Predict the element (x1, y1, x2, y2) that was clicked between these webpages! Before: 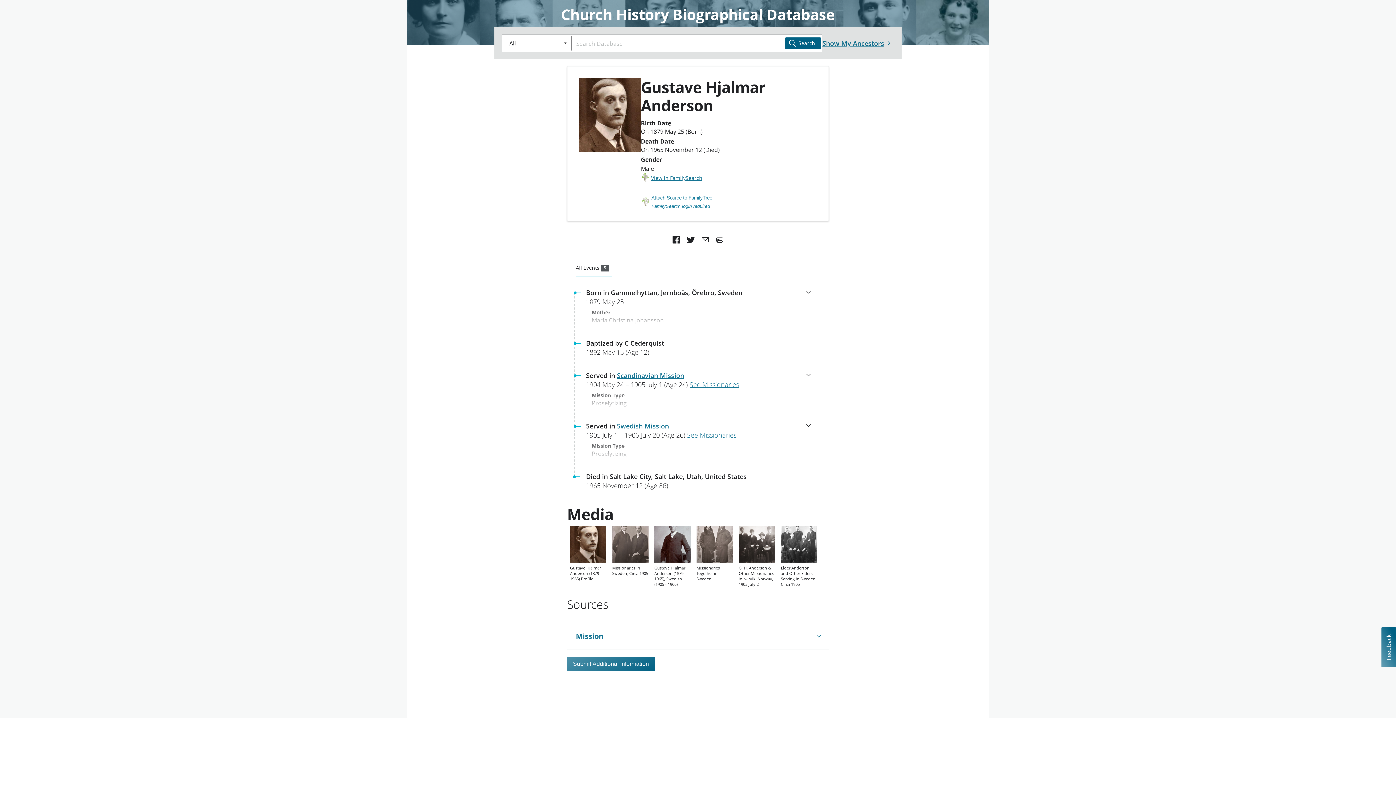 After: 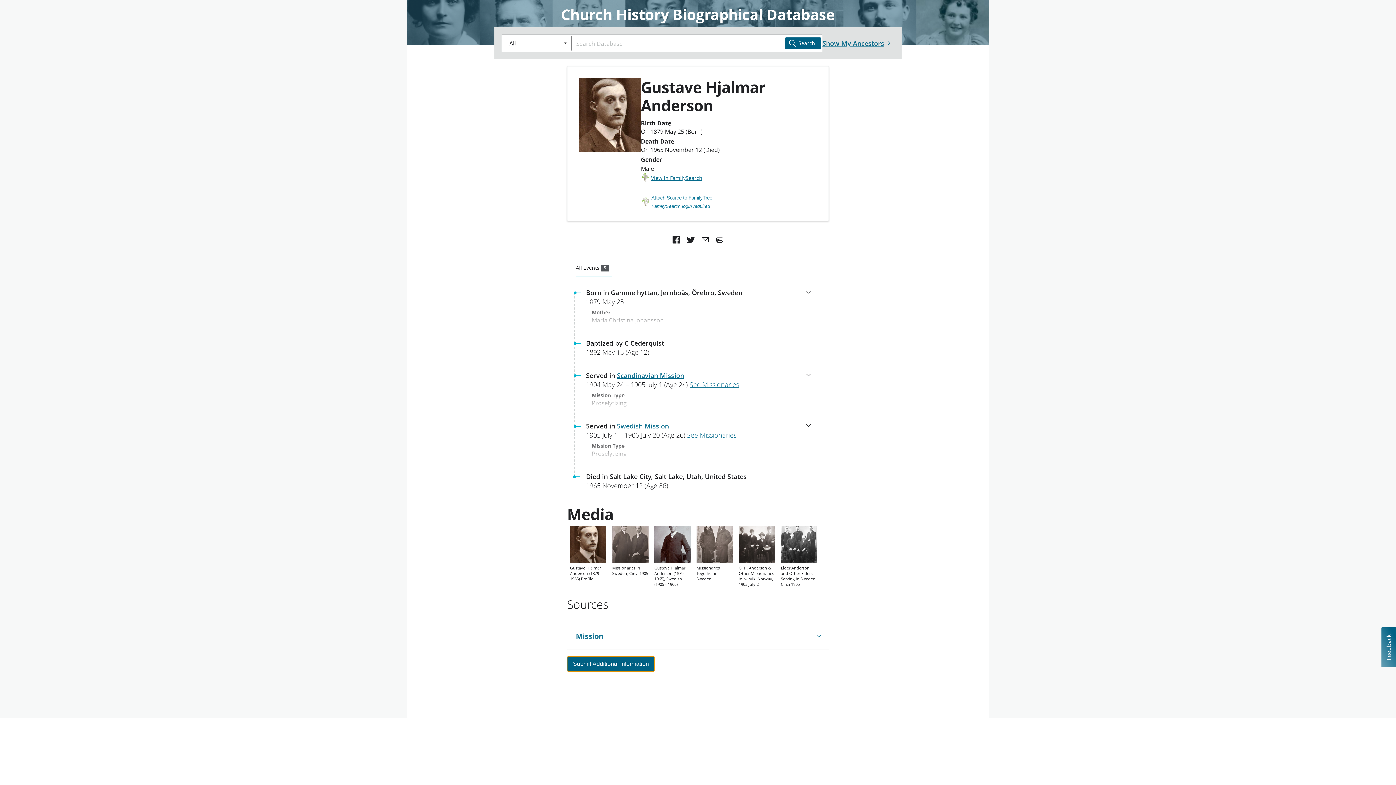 Action: label: Submit Additional Information bbox: (567, 657, 654, 671)